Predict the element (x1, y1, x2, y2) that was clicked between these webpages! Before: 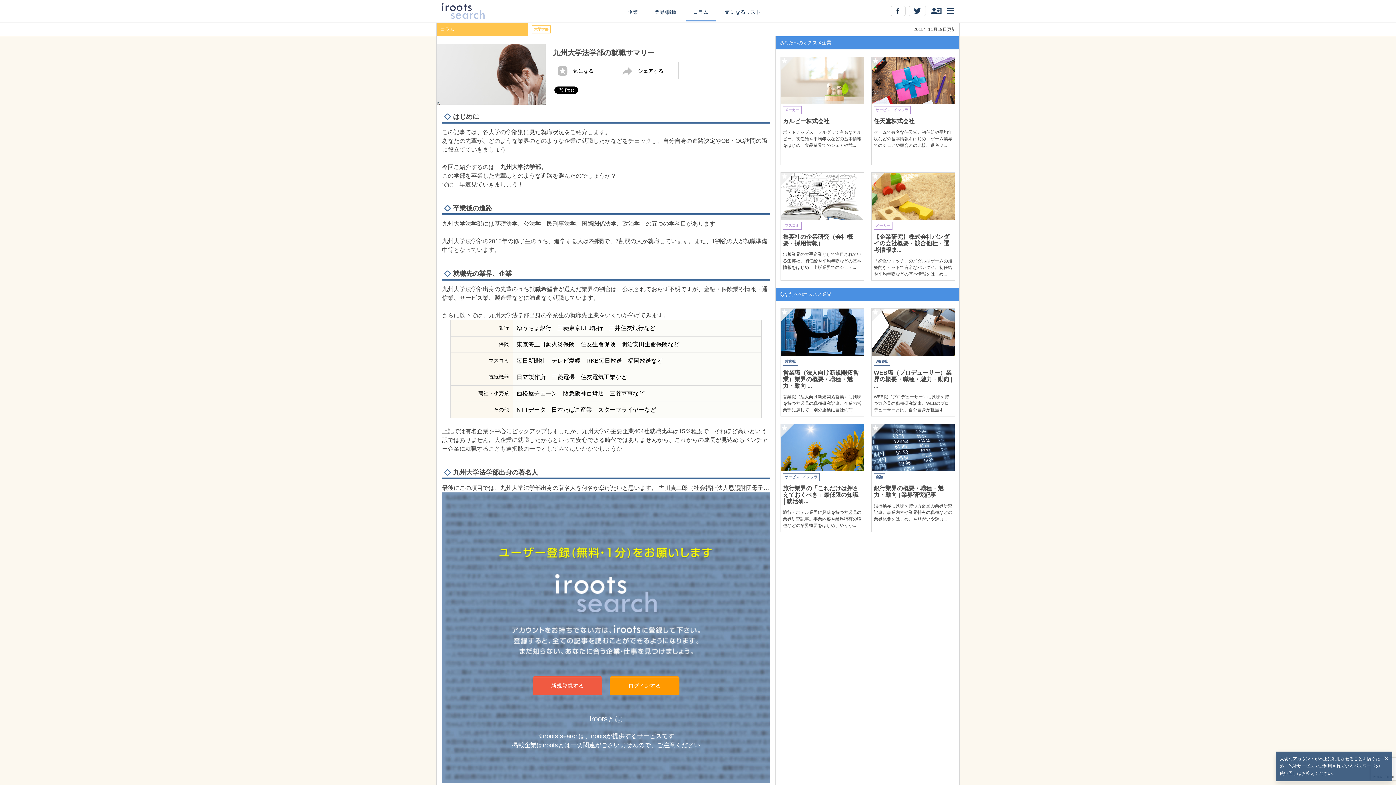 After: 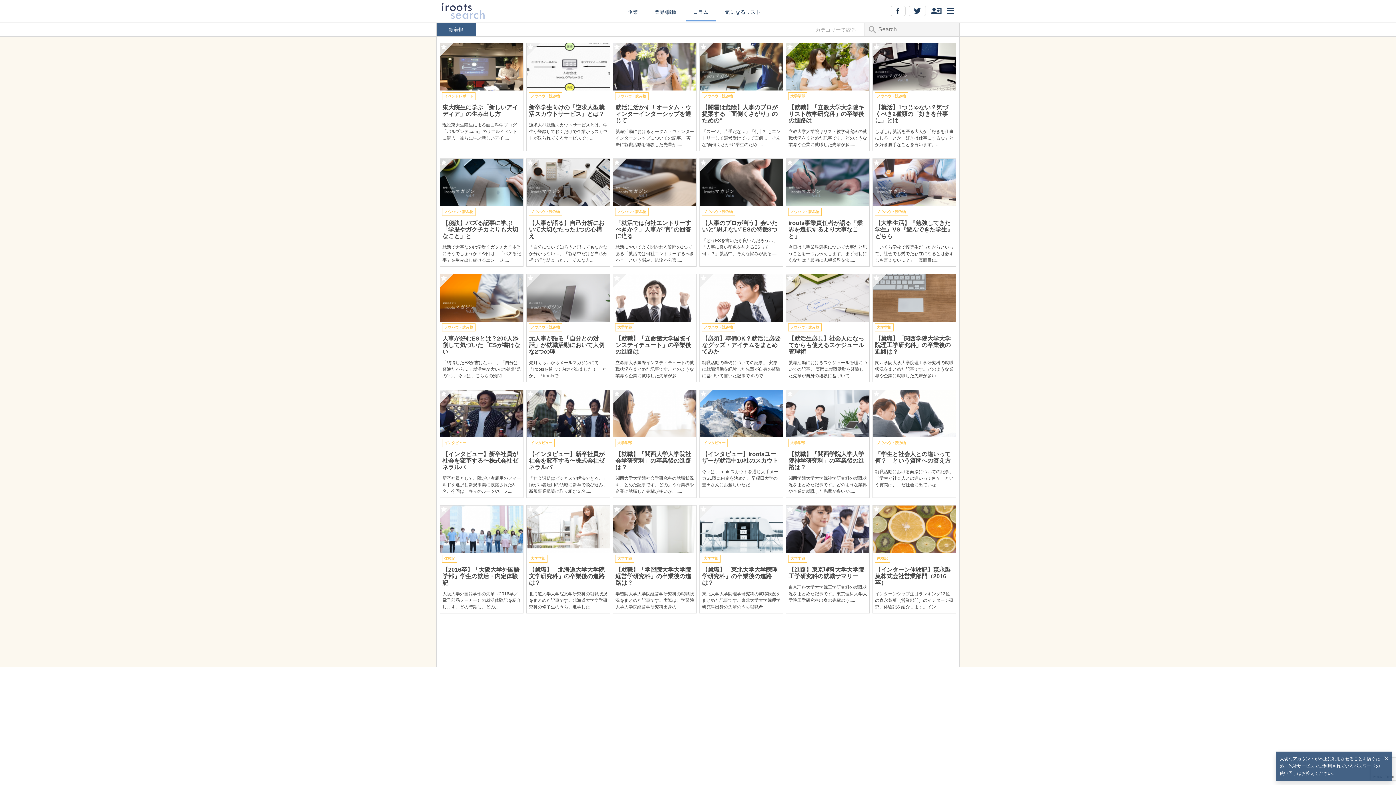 Action: bbox: (685, 3, 716, 21) label: コラム